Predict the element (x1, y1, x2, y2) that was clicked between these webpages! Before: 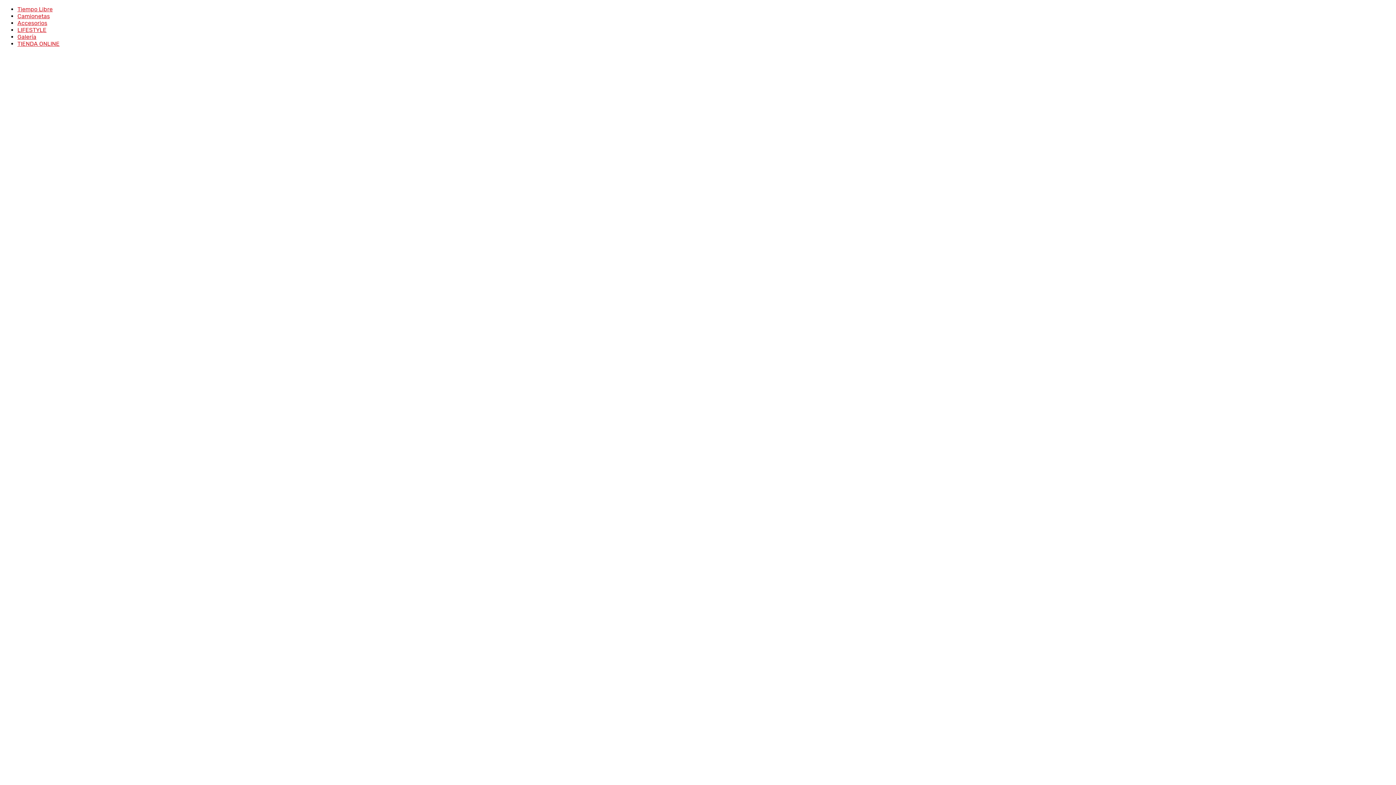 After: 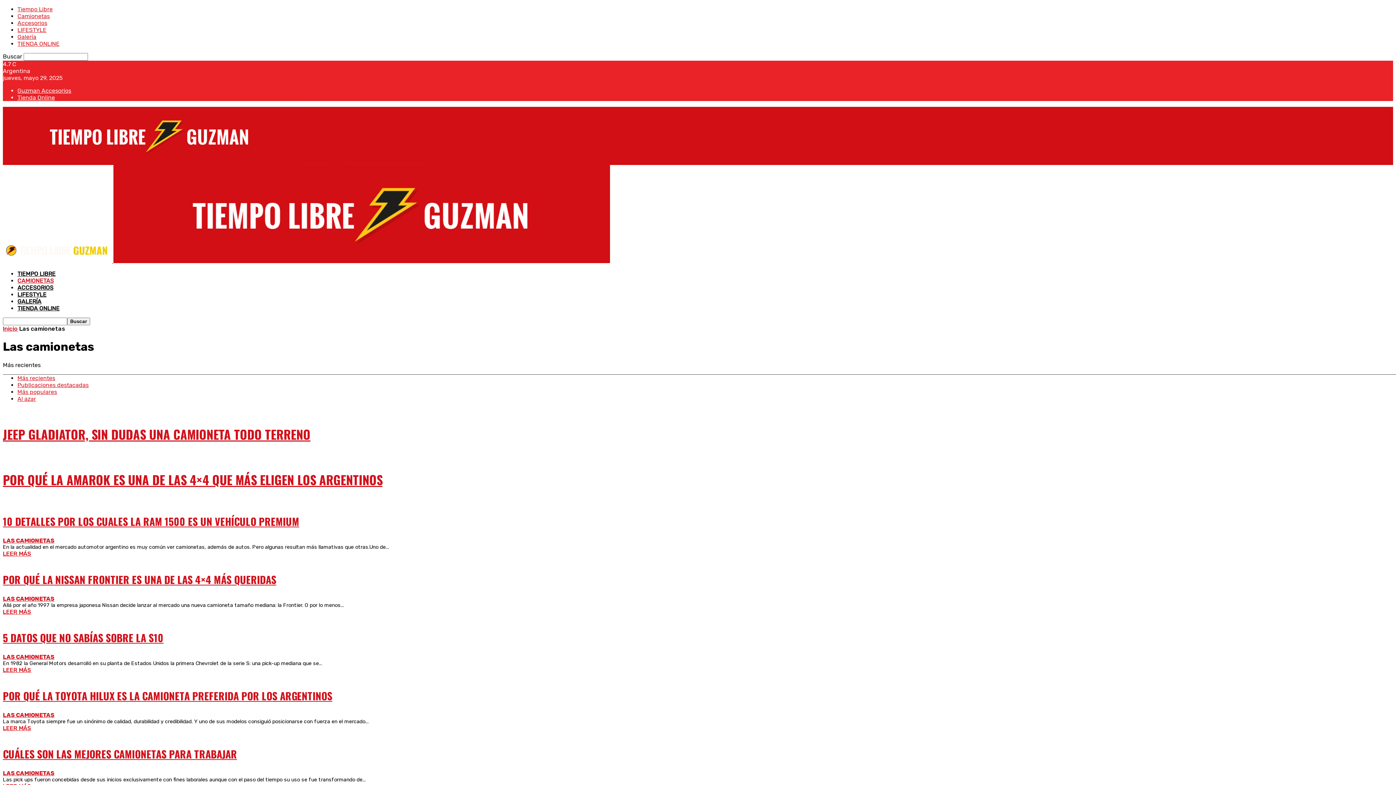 Action: bbox: (17, 12, 49, 19) label: Camionetas